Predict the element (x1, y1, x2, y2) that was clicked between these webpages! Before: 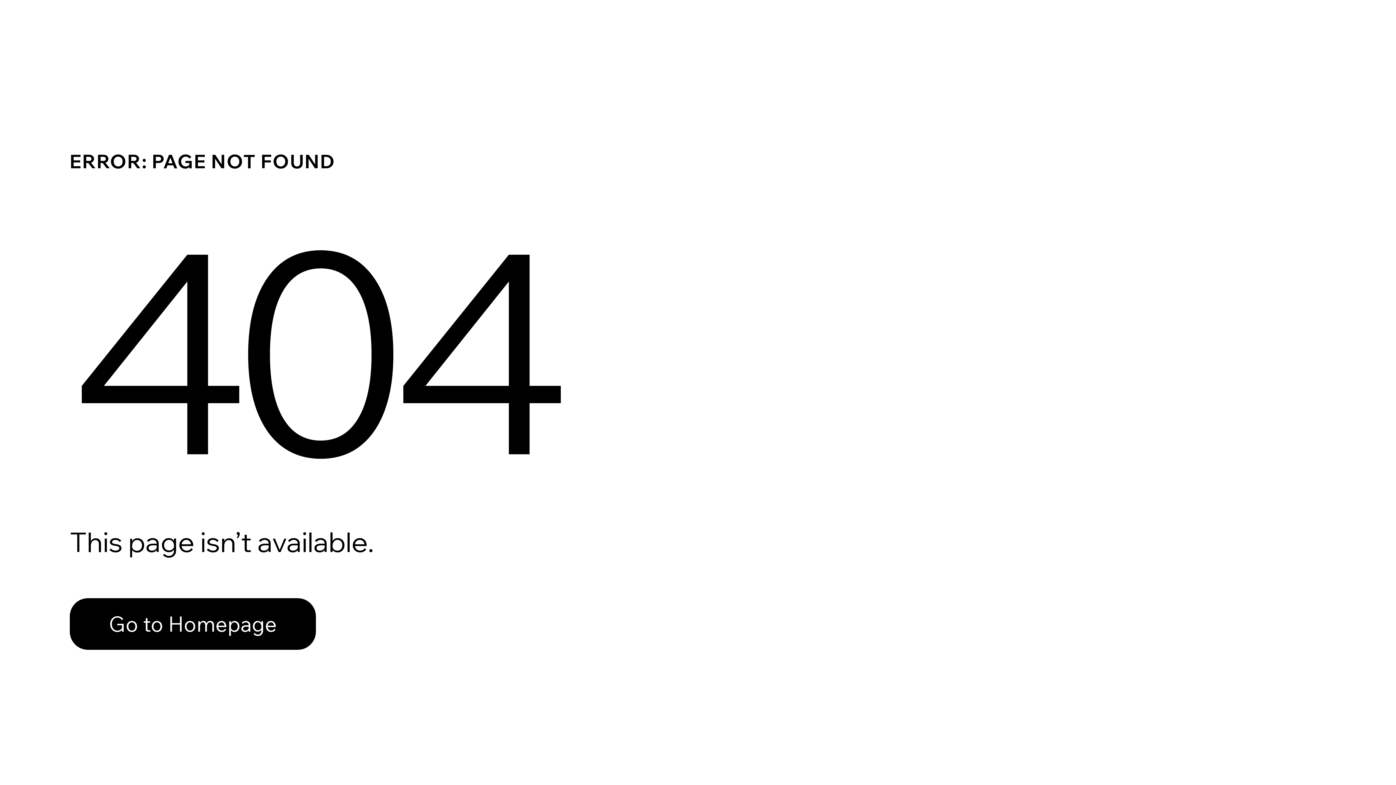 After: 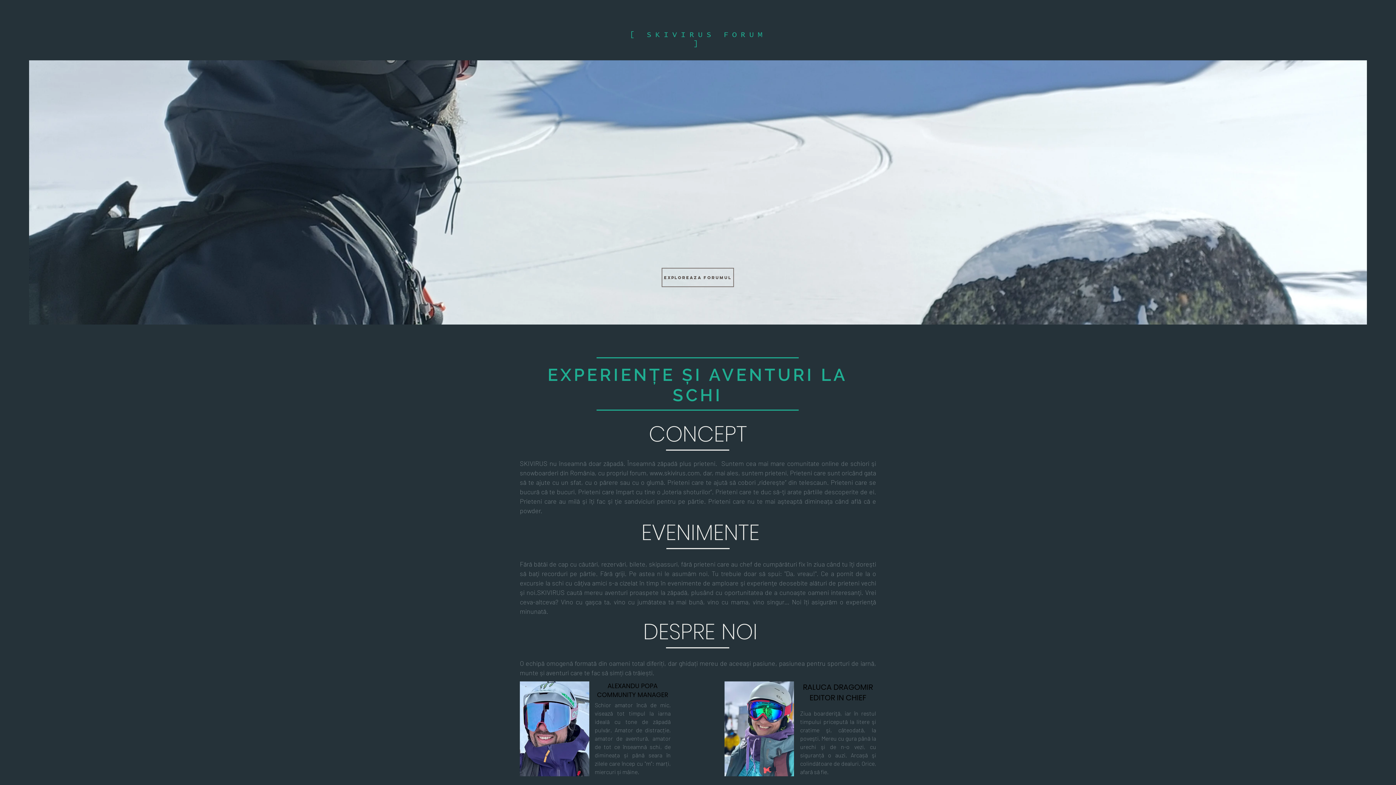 Action: bbox: (69, 582, 768, 659) label: Go to Homepage